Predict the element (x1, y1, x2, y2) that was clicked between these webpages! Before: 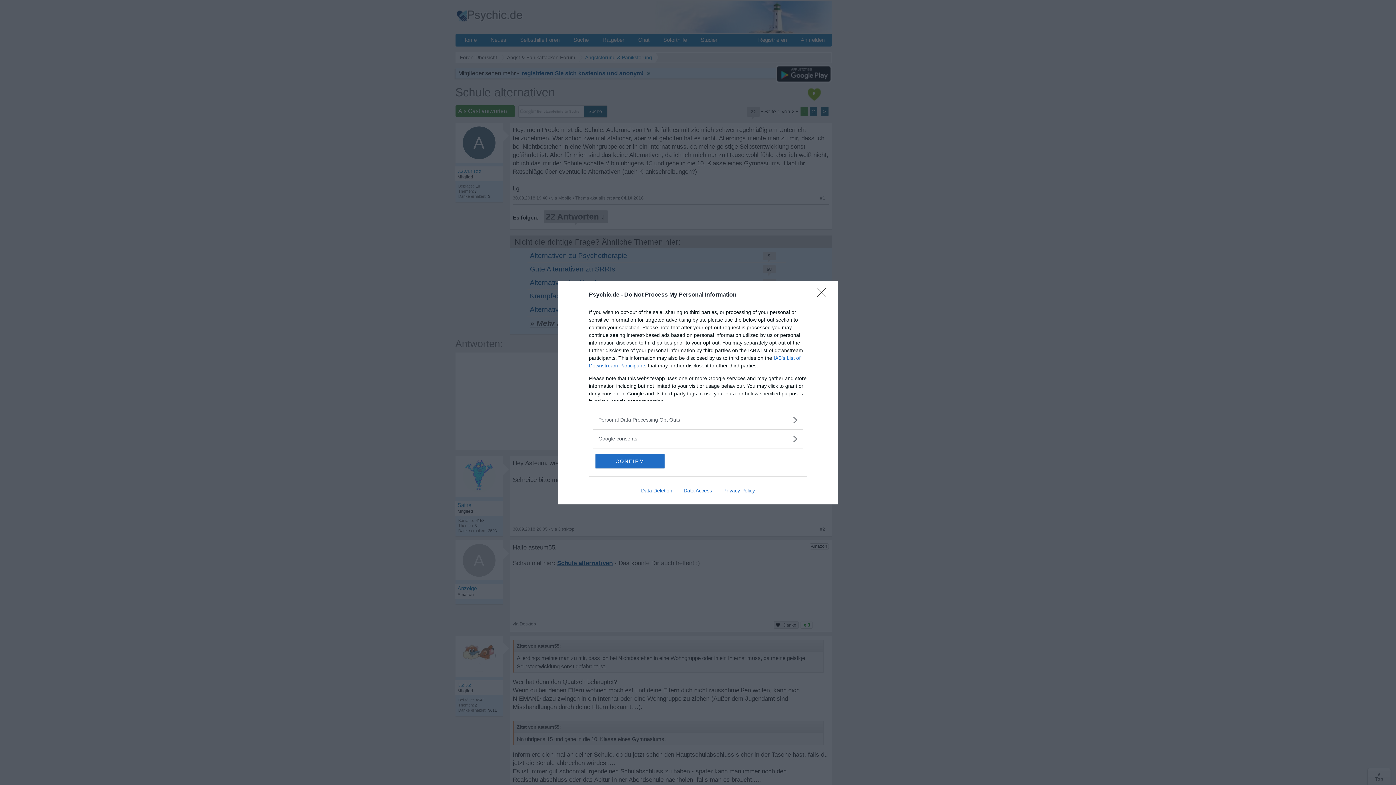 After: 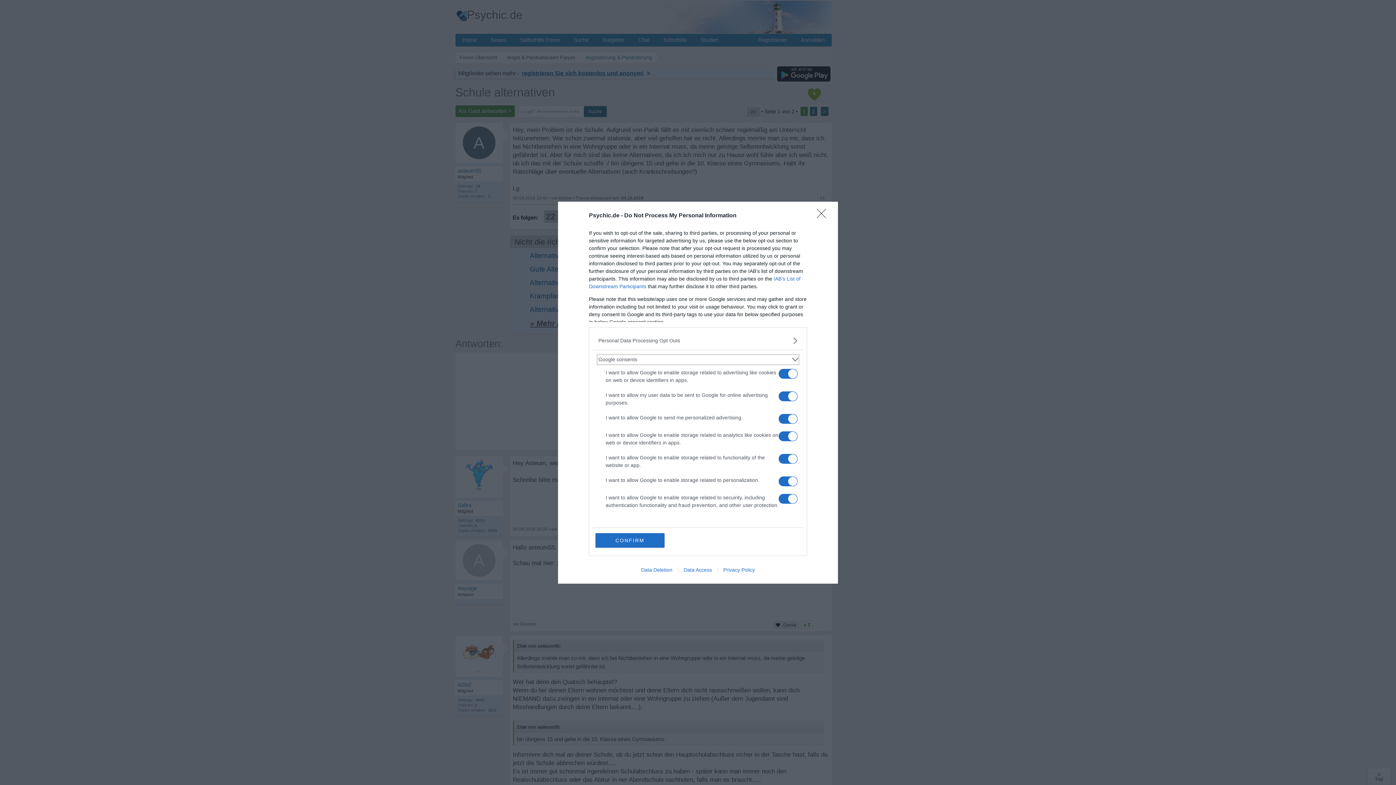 Action: bbox: (598, 435, 797, 442) label: Google consents